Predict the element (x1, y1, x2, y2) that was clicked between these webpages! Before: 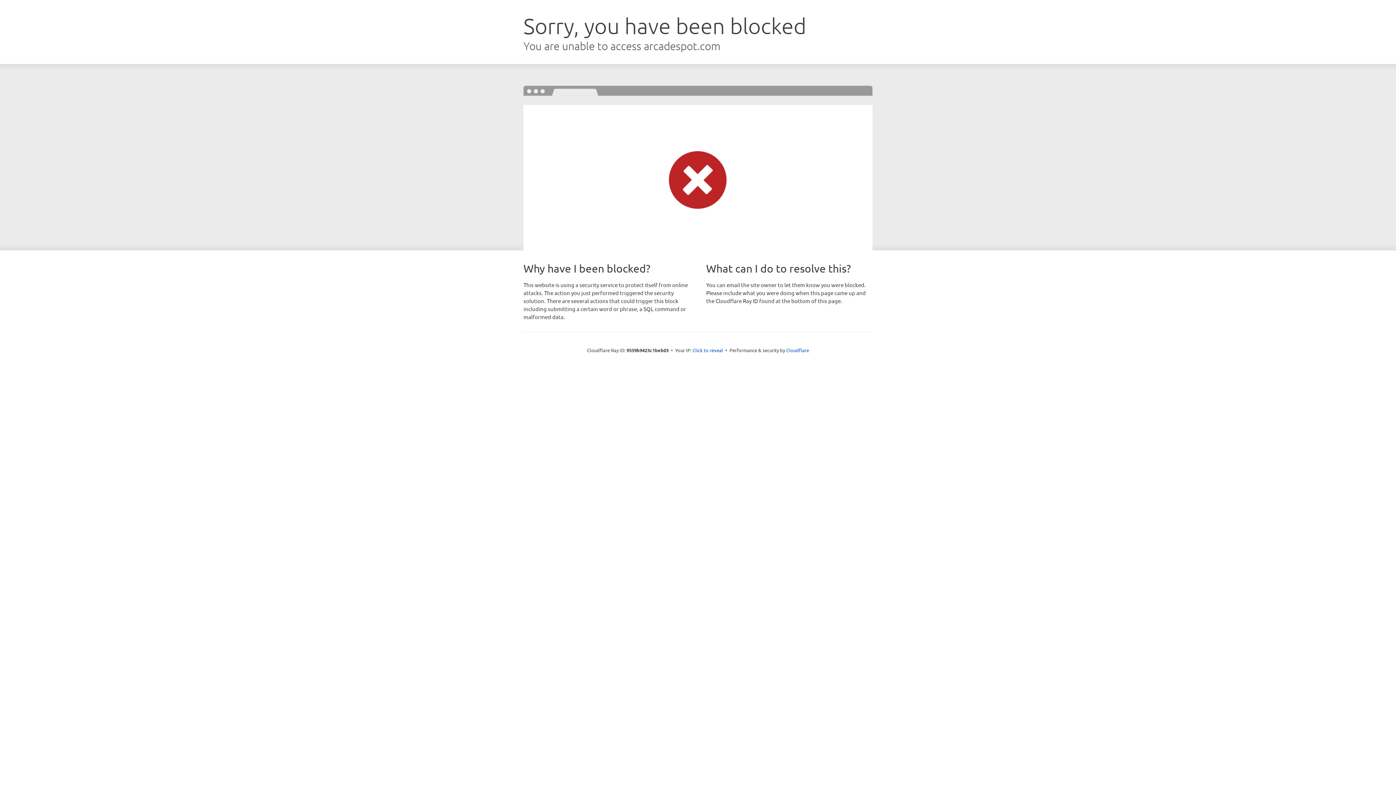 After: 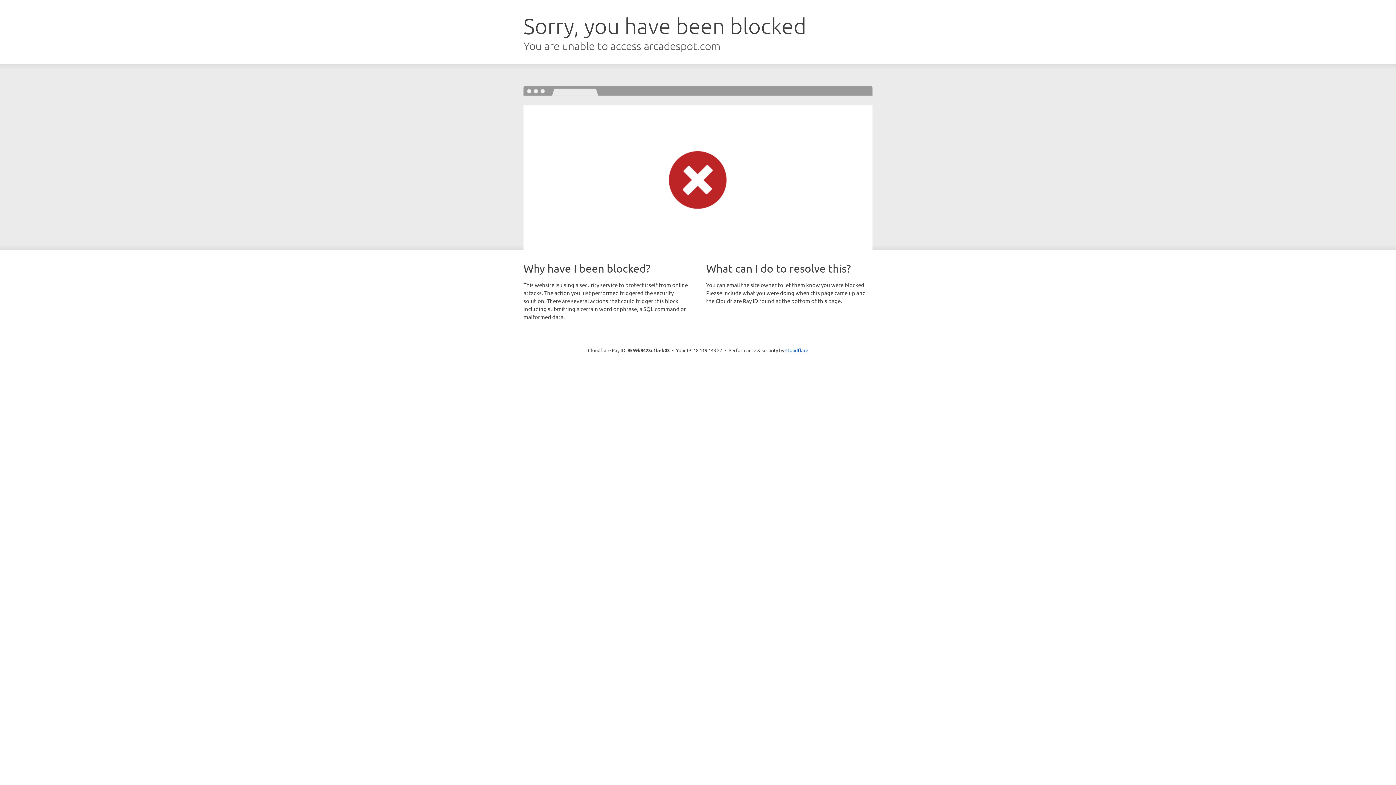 Action: label: Click to reveal bbox: (692, 346, 723, 353)